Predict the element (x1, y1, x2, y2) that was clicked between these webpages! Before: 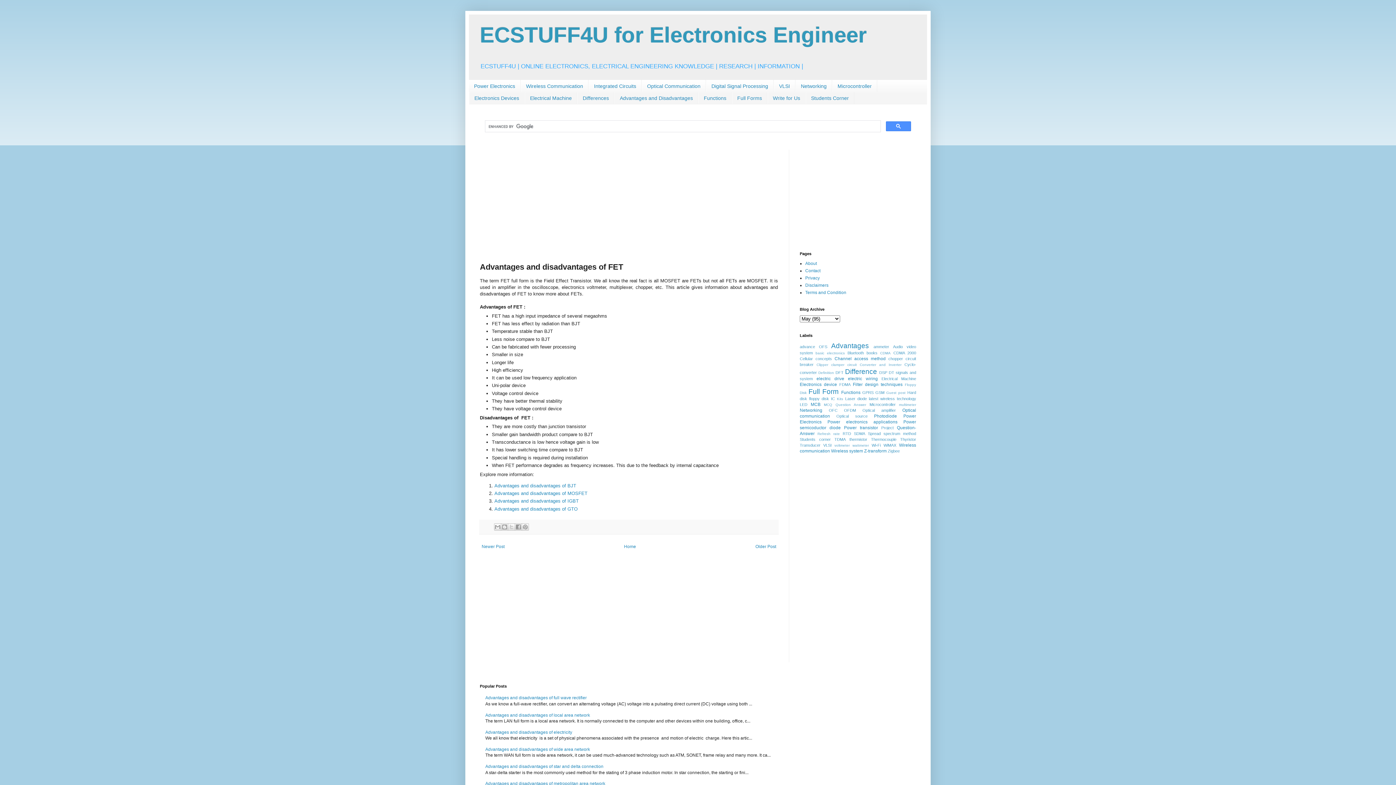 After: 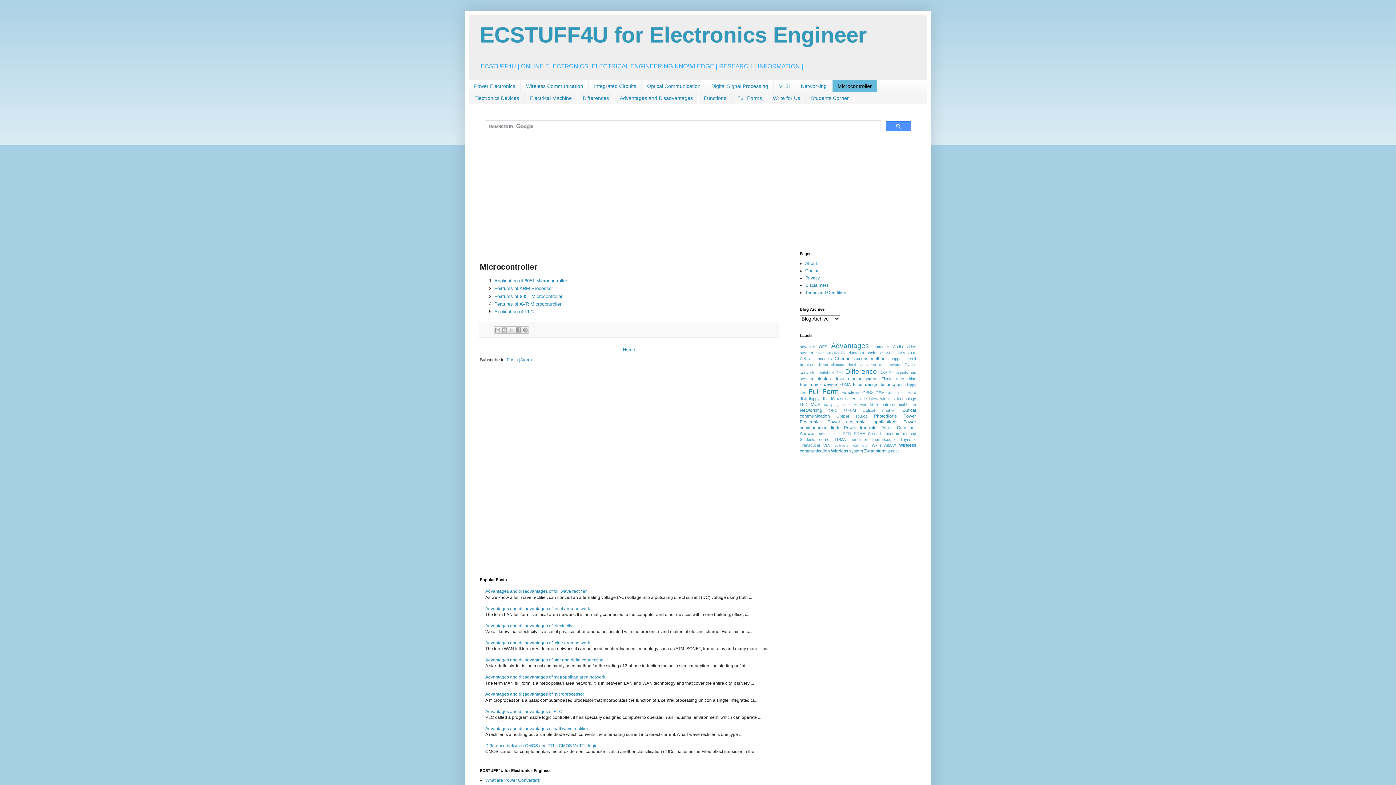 Action: bbox: (832, 80, 877, 92) label: Microcontroller